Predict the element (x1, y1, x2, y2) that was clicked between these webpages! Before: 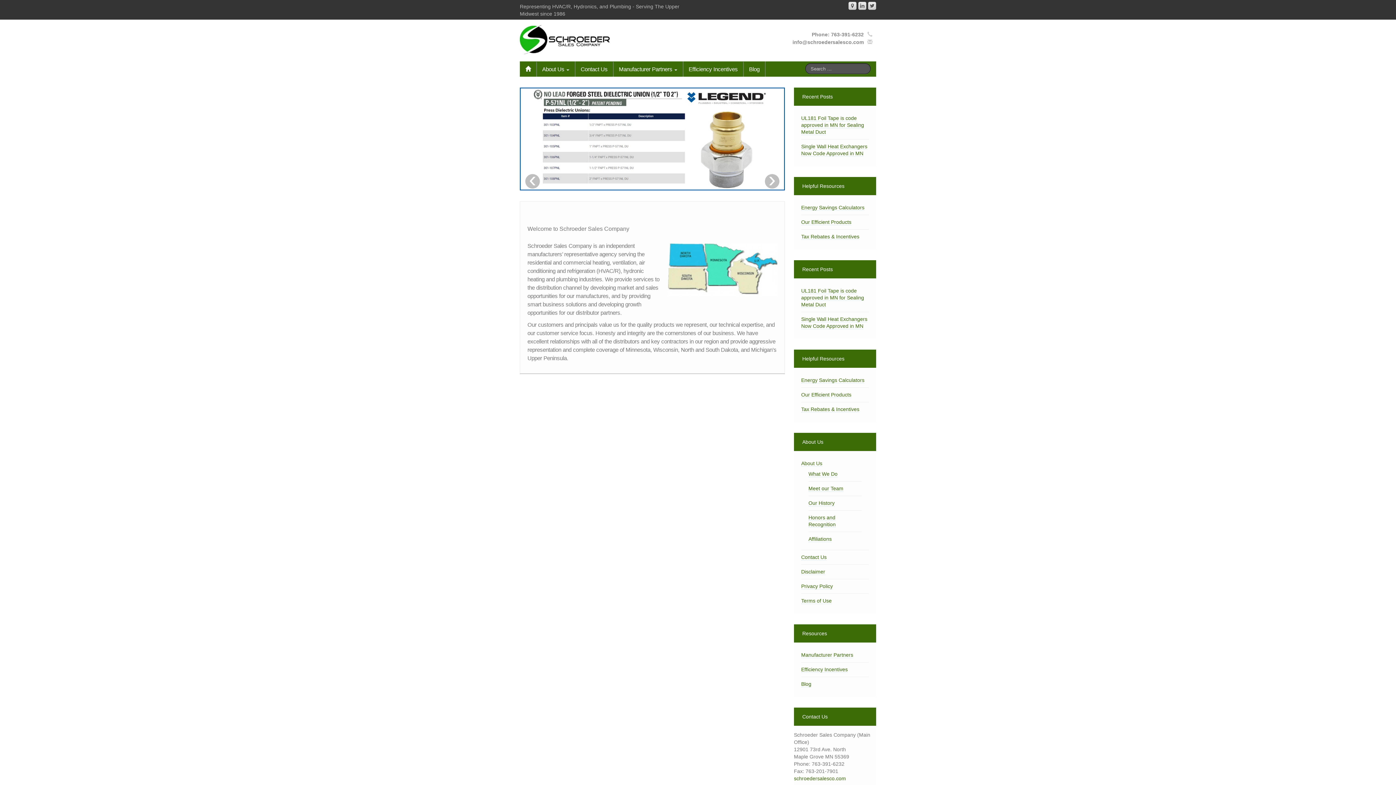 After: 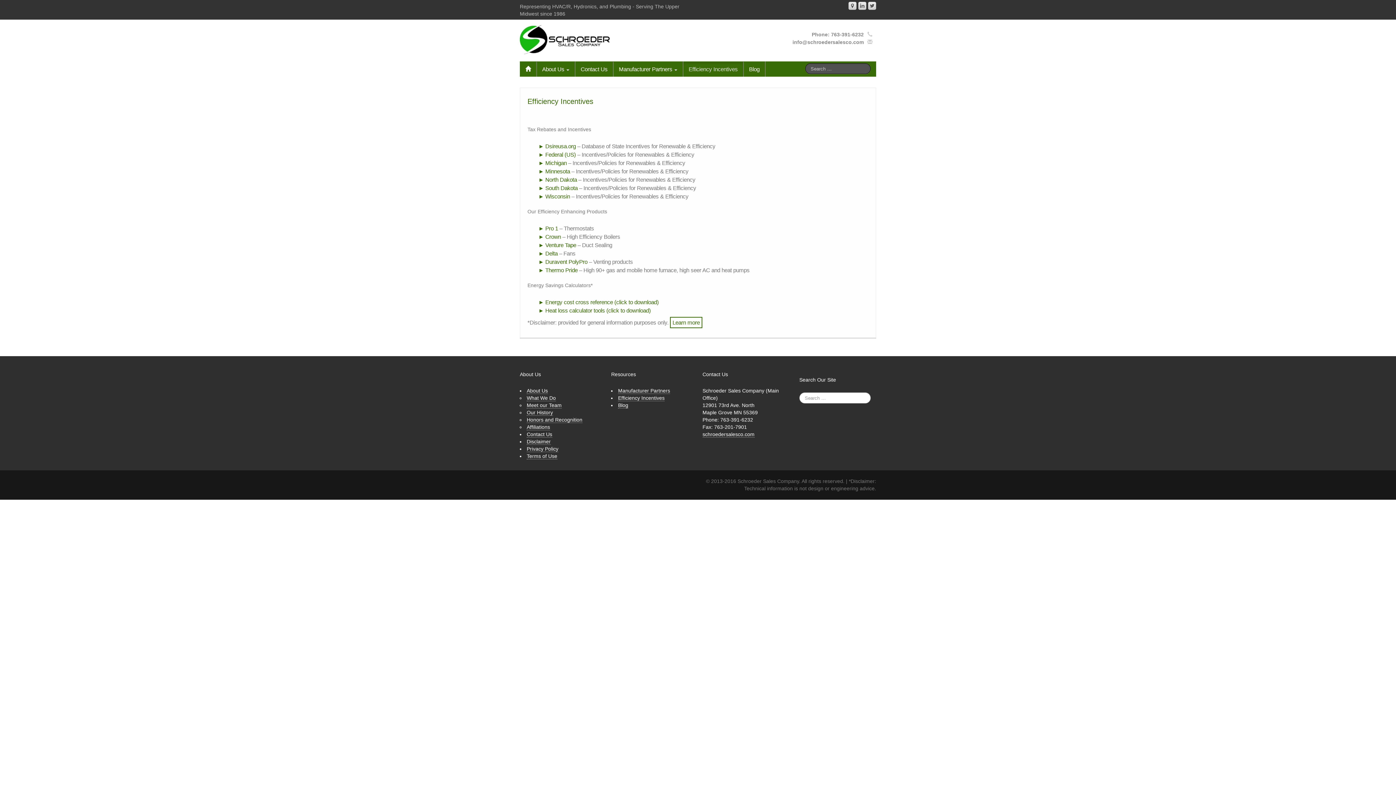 Action: label: Tax Rebates & Incentives bbox: (801, 406, 859, 412)